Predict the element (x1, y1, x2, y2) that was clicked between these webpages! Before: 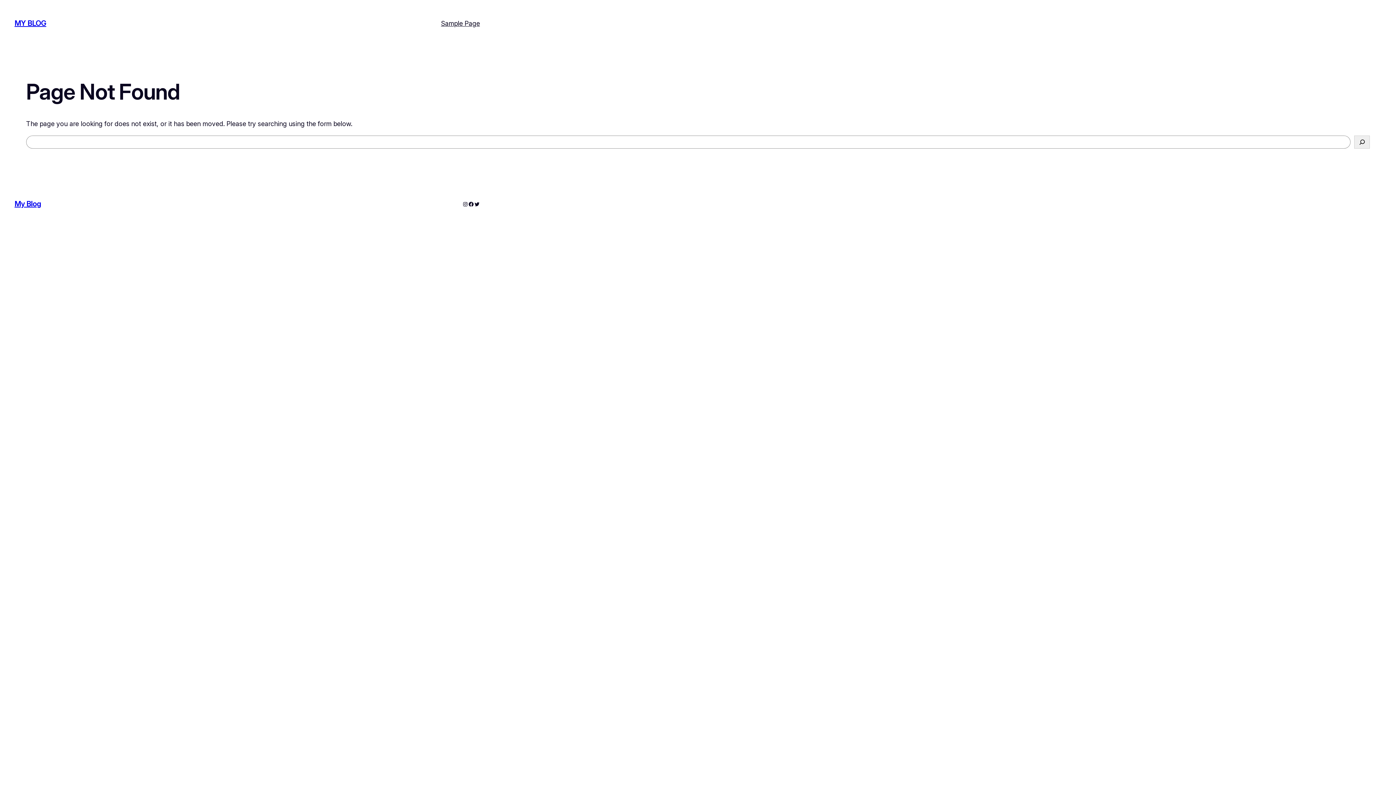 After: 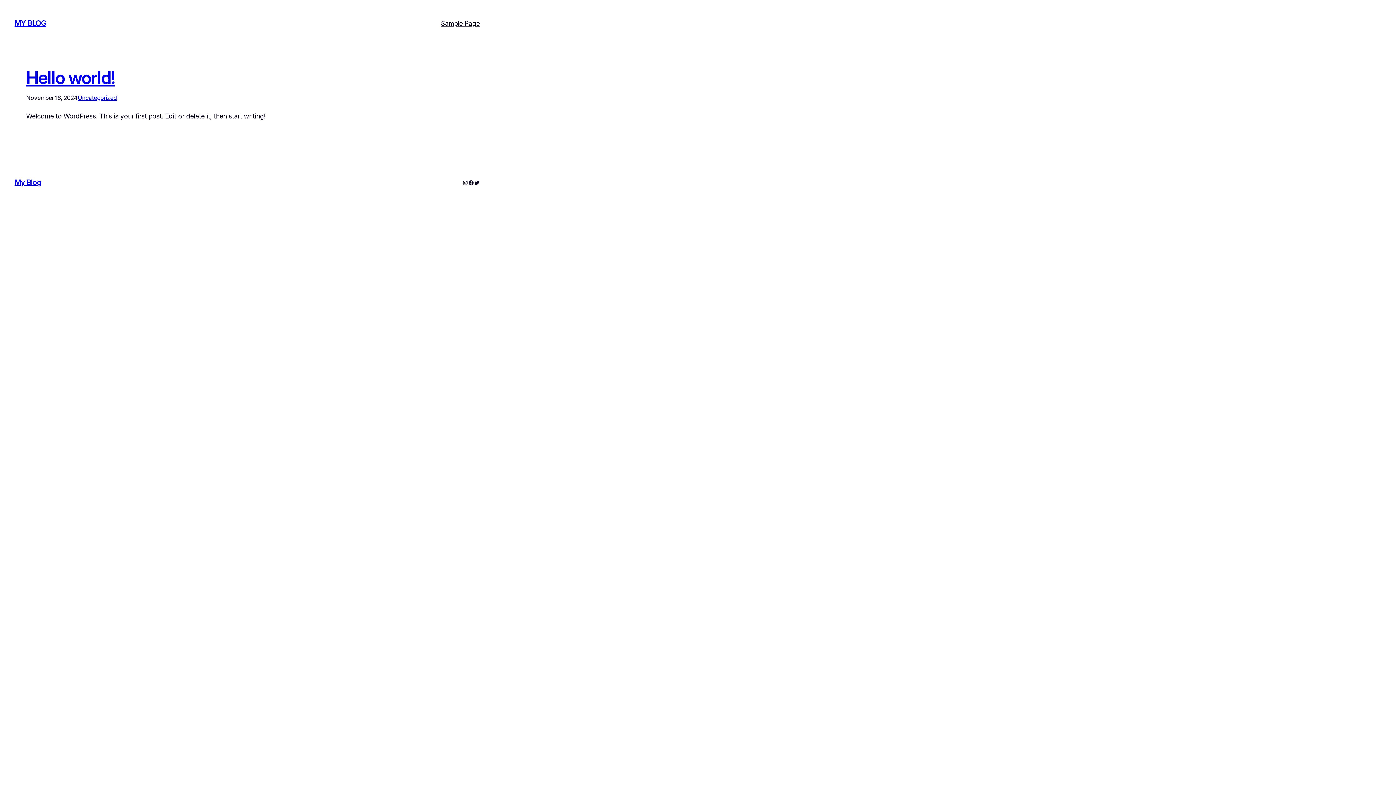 Action: label: My Blog bbox: (14, 199, 41, 208)